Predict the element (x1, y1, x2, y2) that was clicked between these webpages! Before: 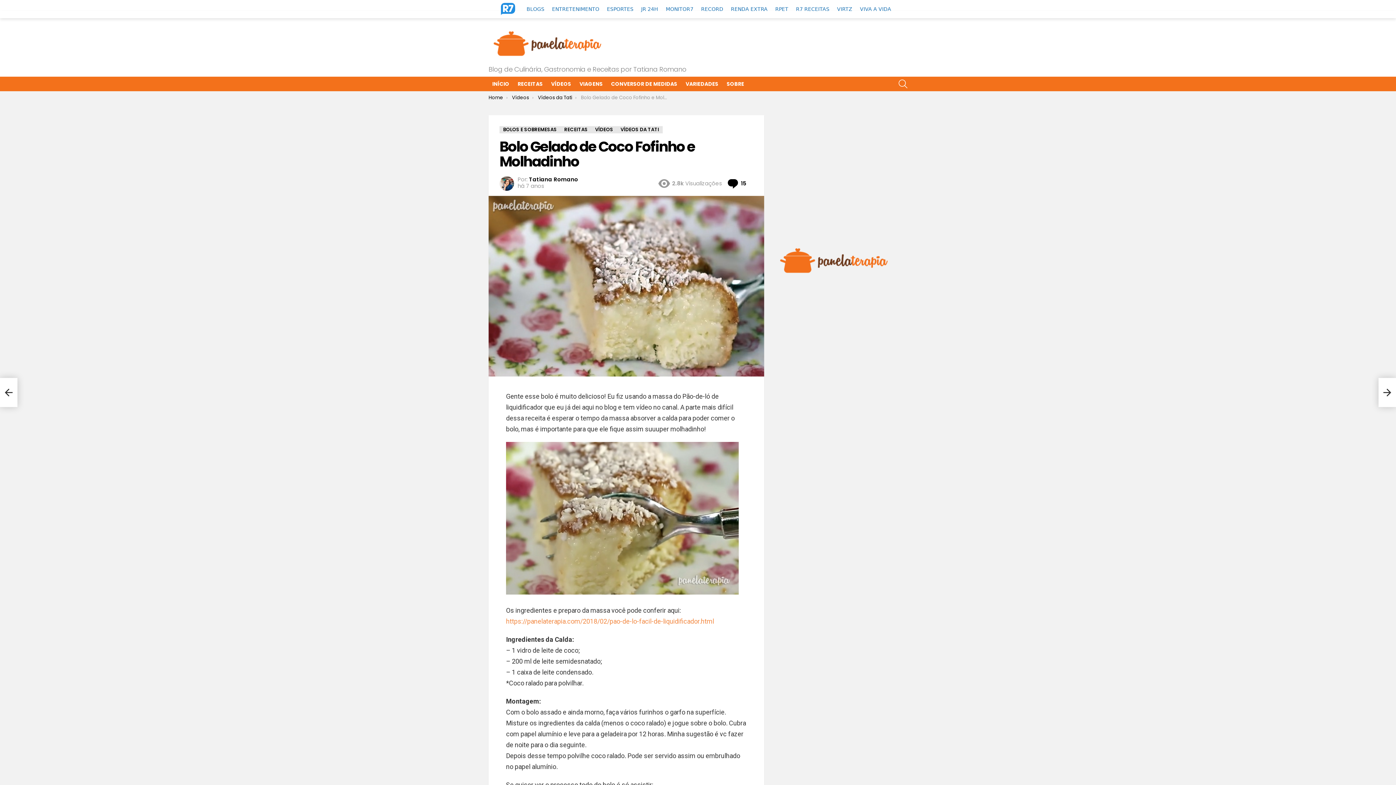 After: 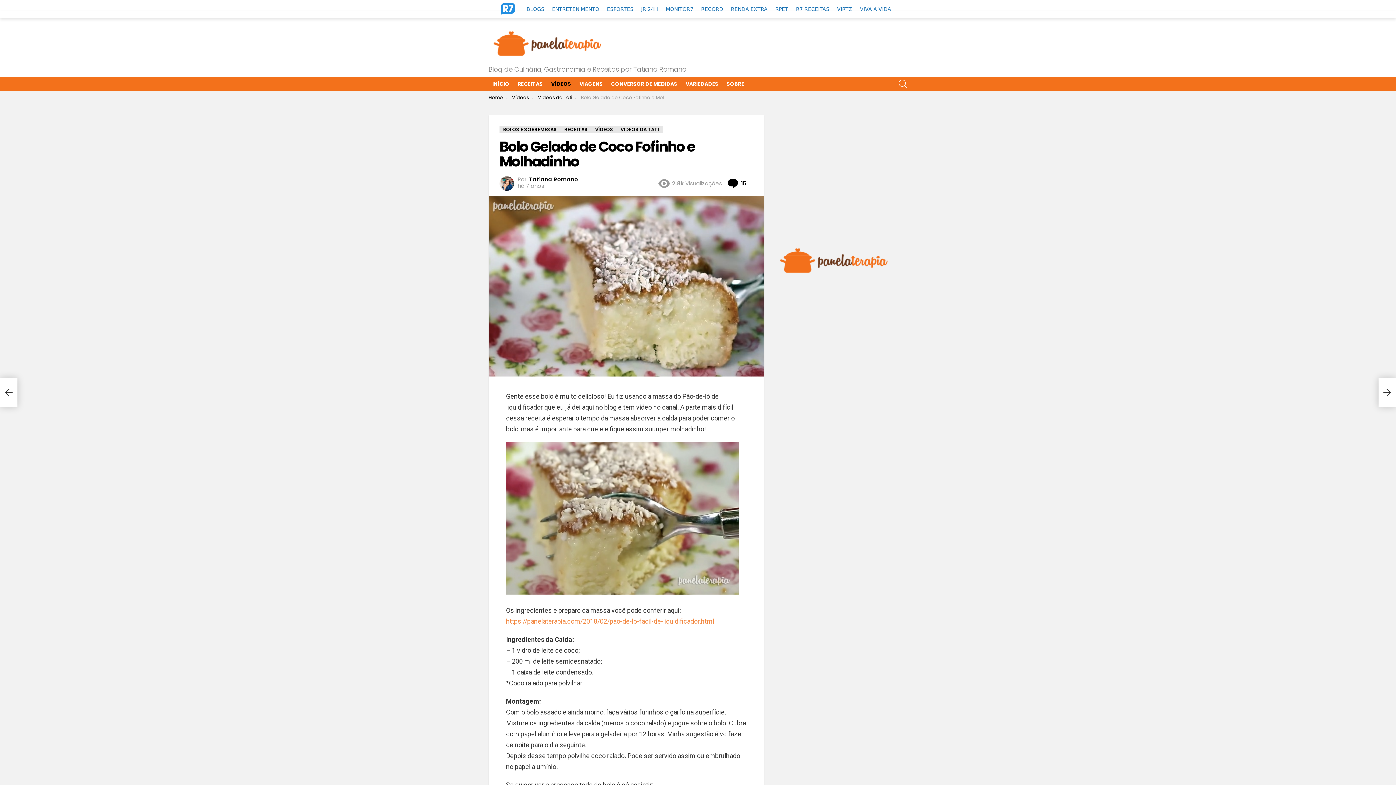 Action: bbox: (547, 78, 574, 89) label: VÍDEOS